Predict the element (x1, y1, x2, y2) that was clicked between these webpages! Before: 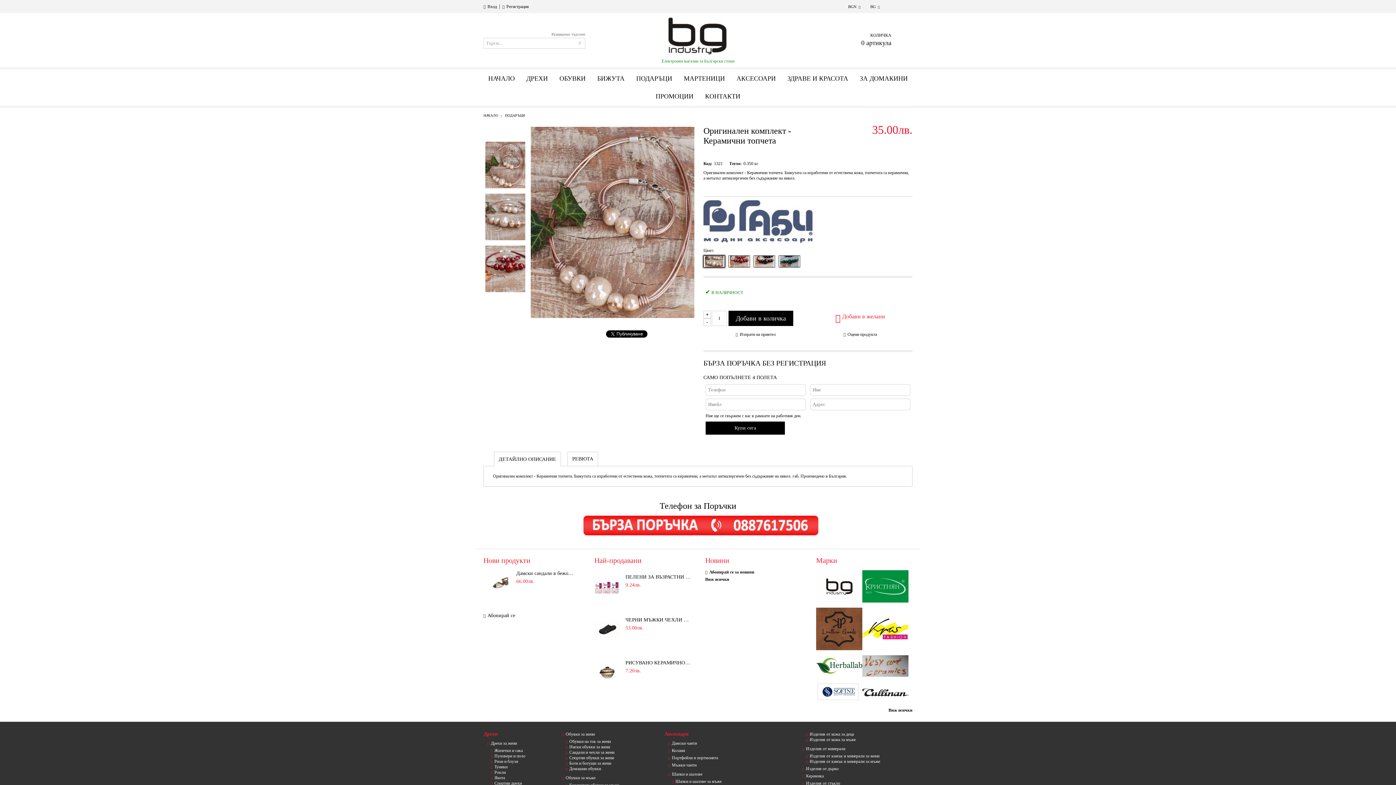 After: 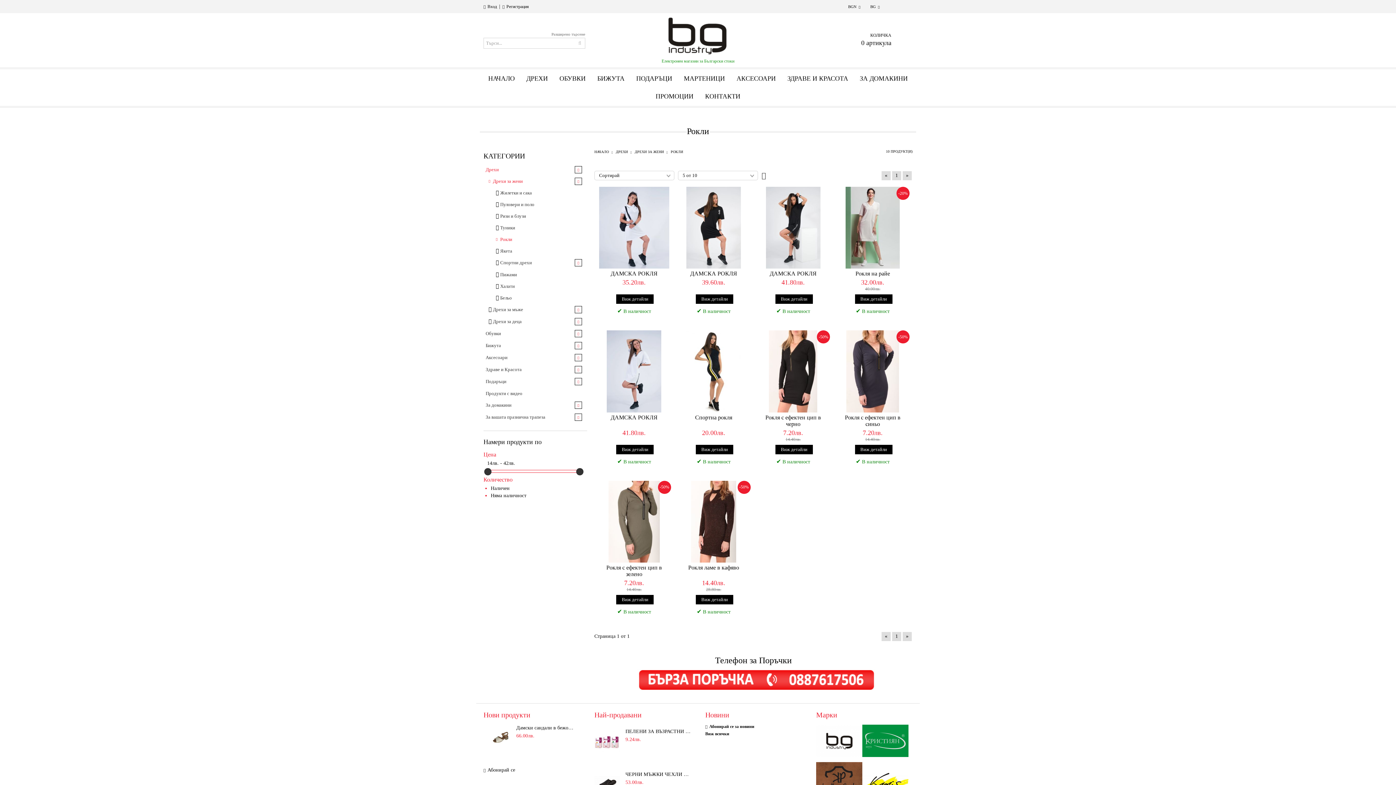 Action: bbox: (483, 770, 505, 775) label: Рокли